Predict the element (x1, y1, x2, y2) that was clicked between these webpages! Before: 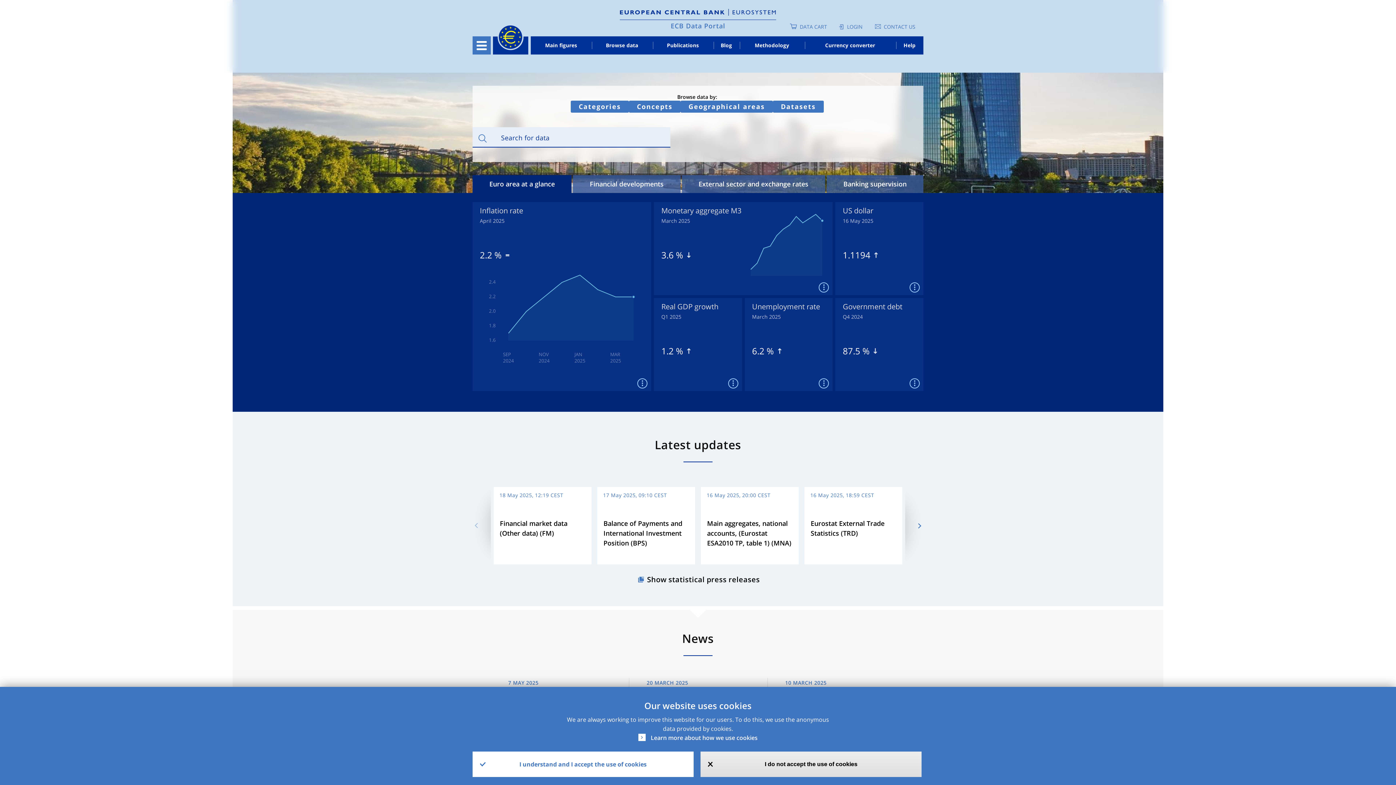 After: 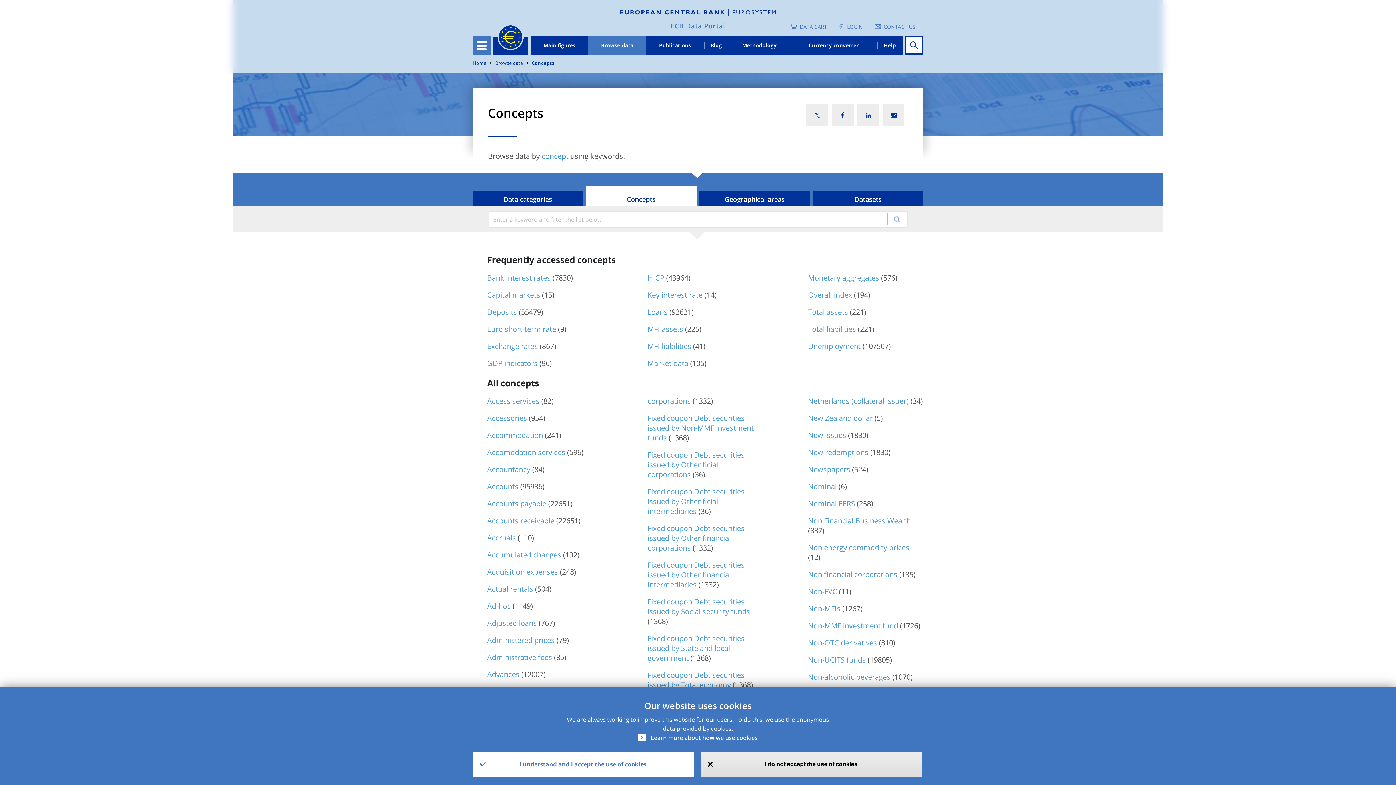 Action: label: Concepts bbox: (629, 100, 680, 112)